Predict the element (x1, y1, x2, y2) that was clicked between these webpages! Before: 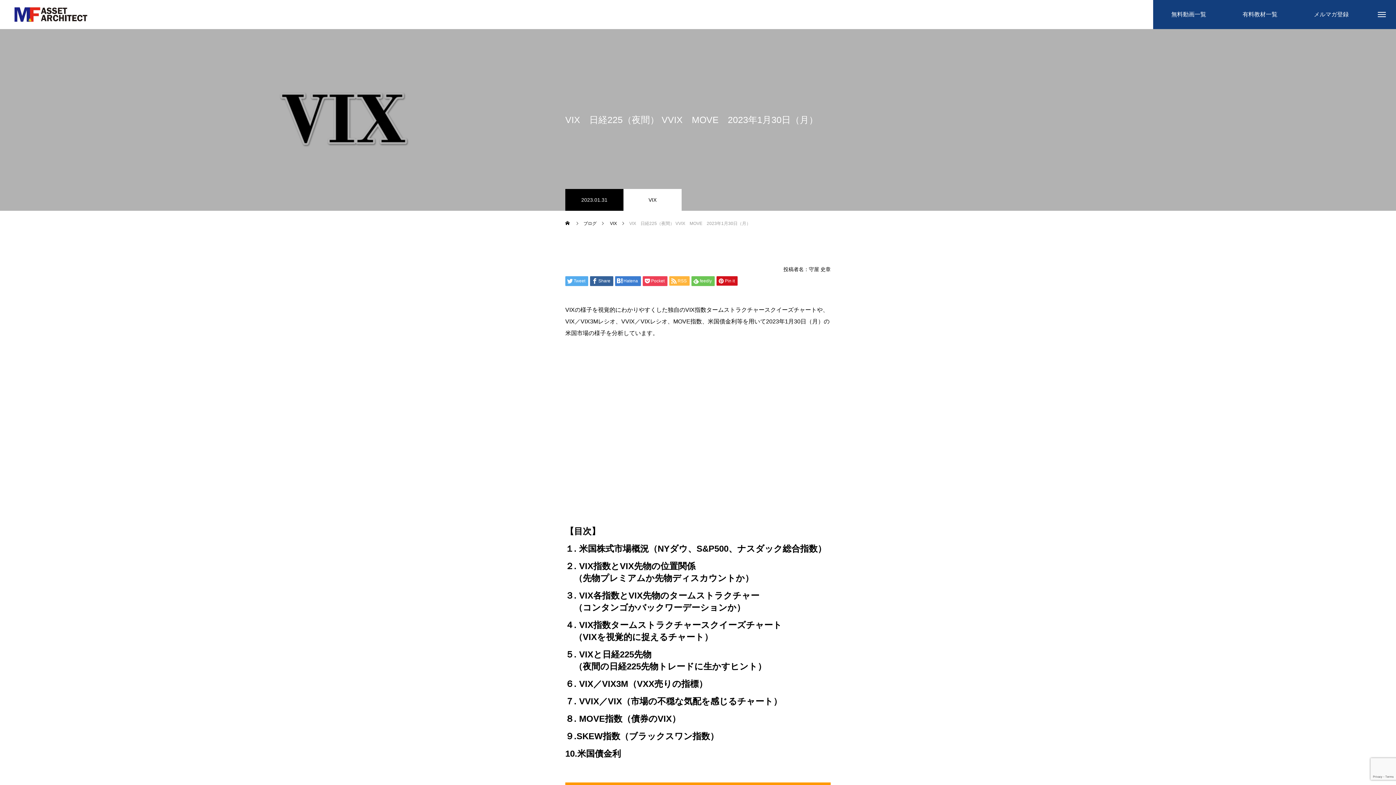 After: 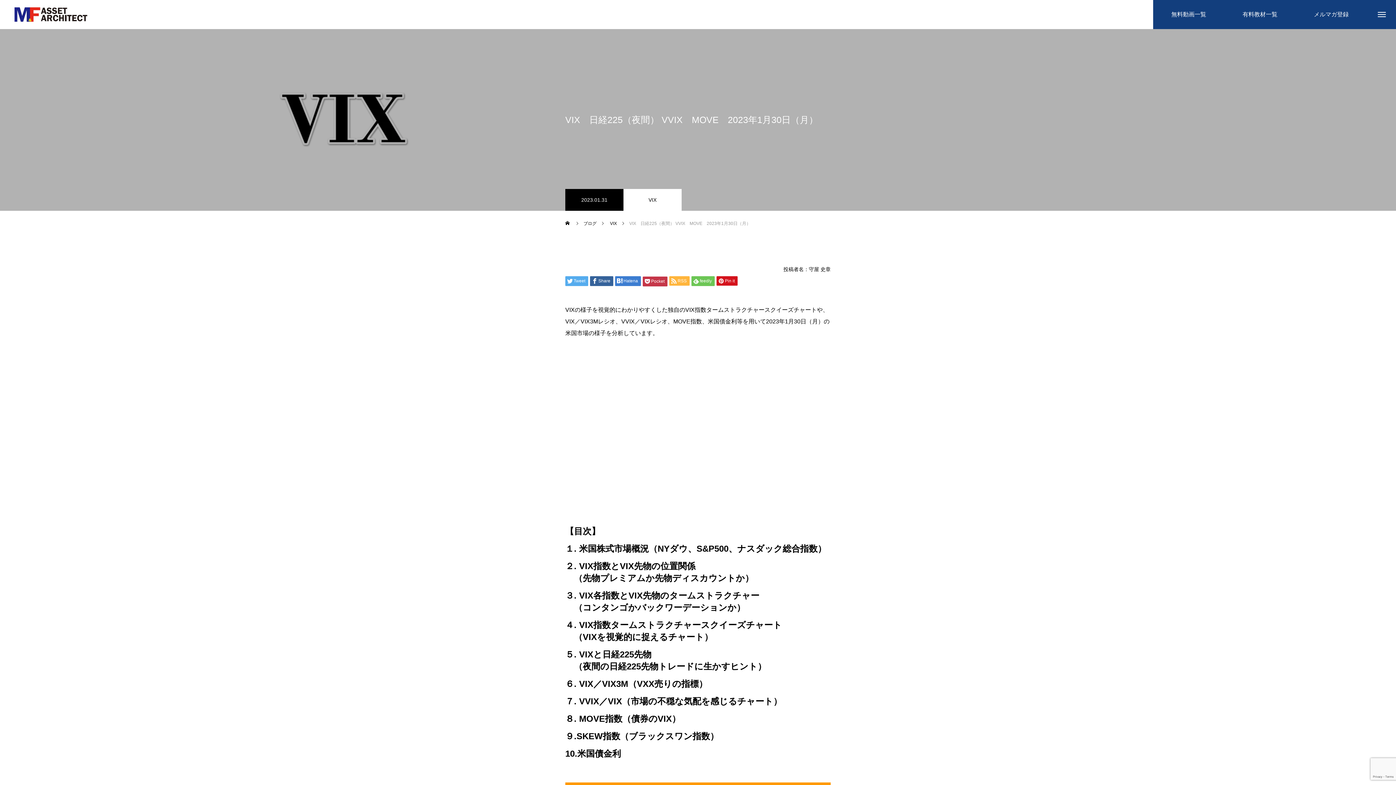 Action: bbox: (642, 276, 667, 286) label: Pocket